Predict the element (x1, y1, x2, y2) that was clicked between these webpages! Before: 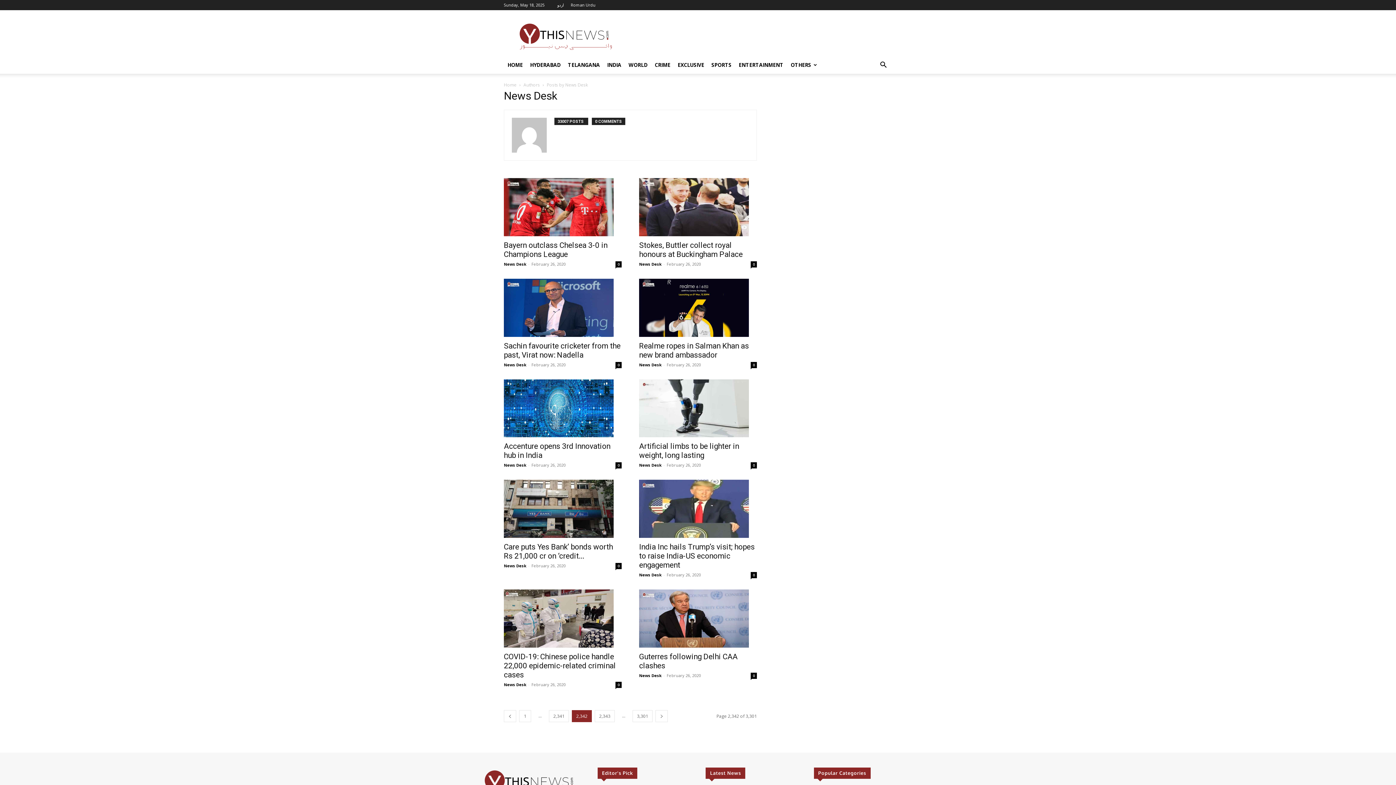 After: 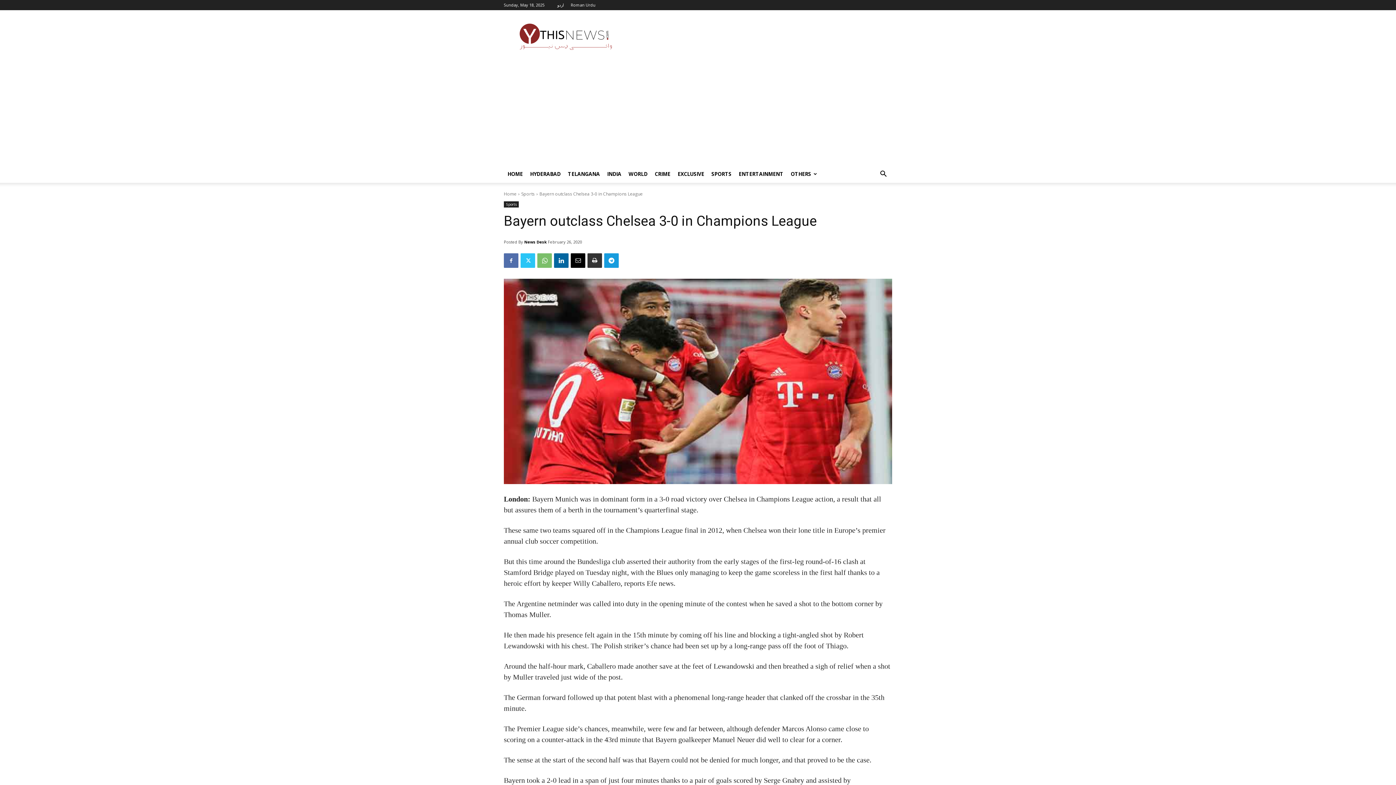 Action: bbox: (504, 178, 621, 236)